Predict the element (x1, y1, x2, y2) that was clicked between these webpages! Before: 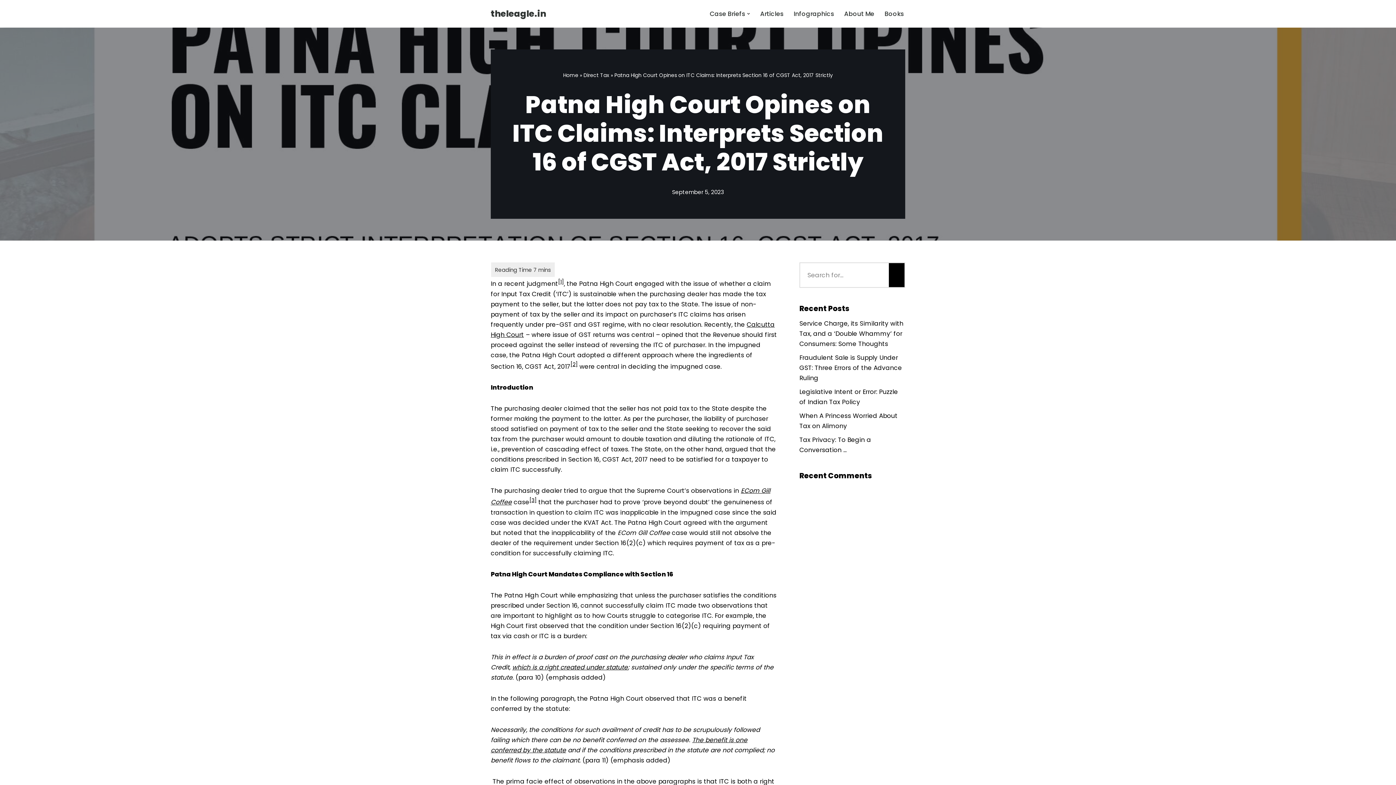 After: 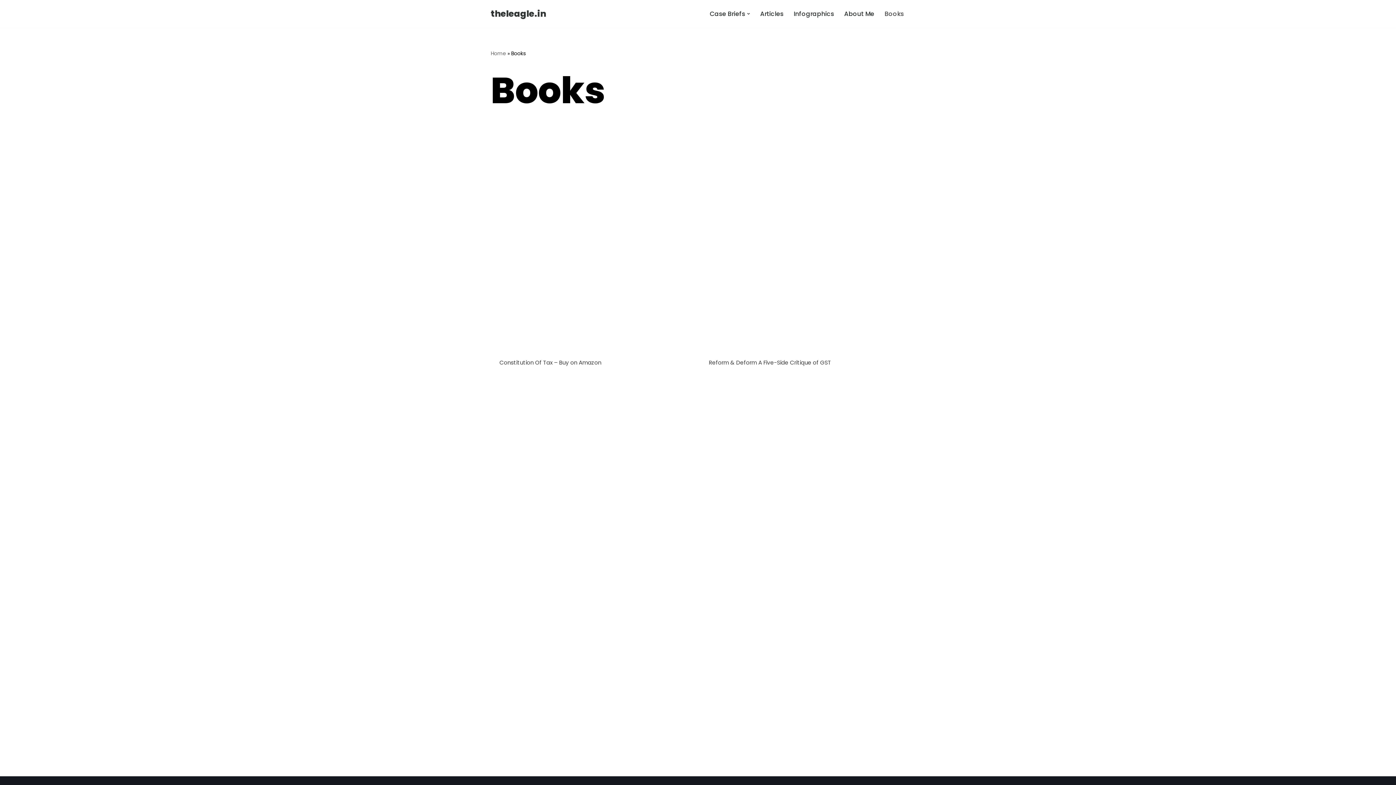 Action: bbox: (884, 8, 904, 18) label: Books